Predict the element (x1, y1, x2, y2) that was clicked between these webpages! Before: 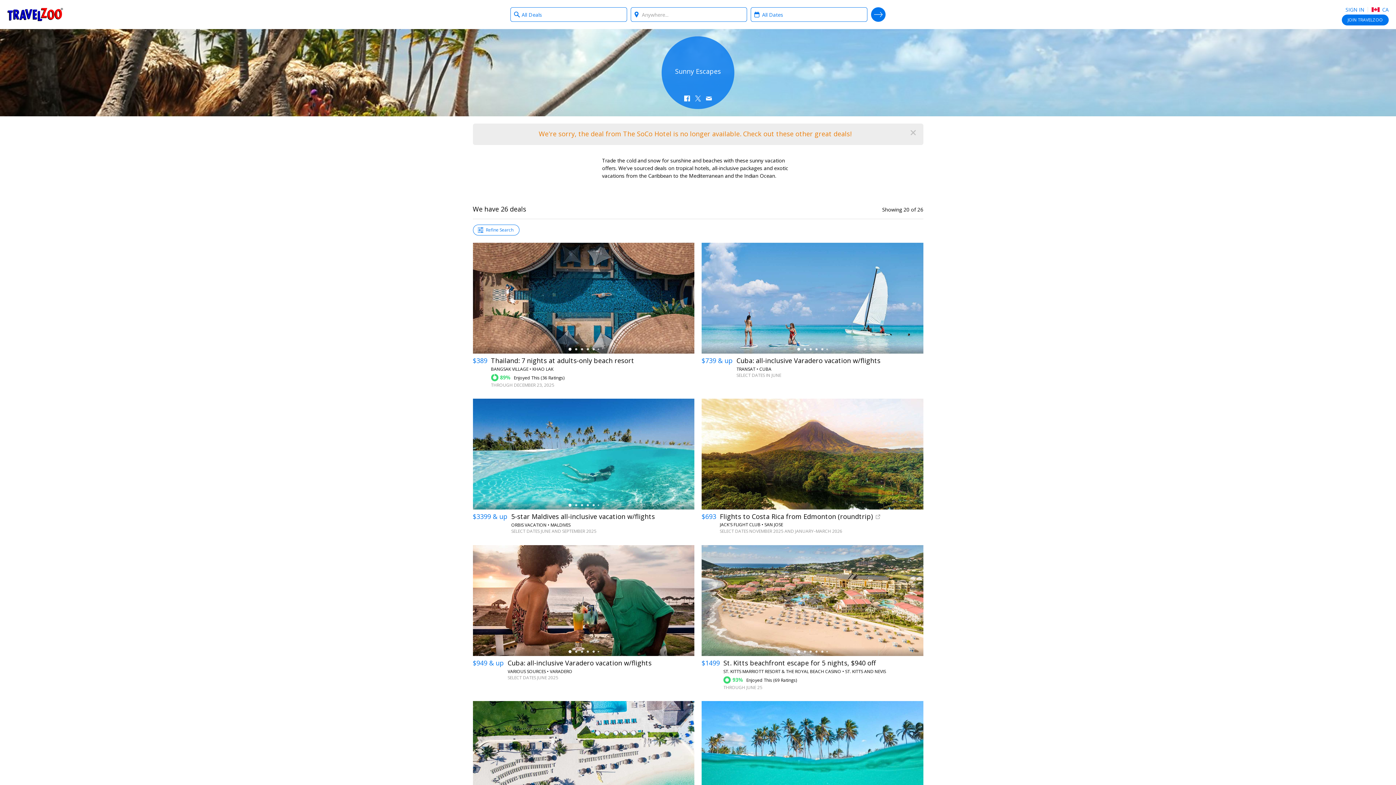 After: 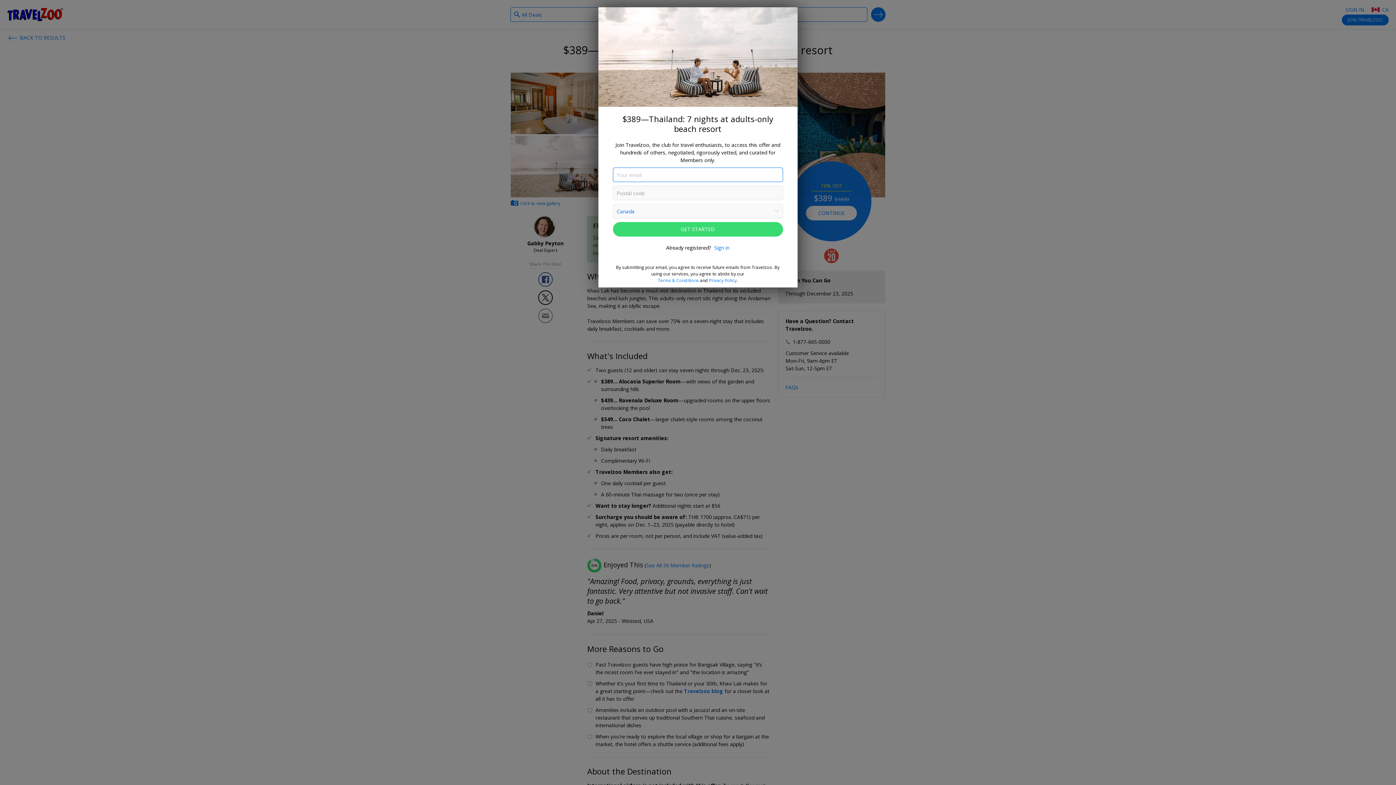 Action: bbox: (472, 353, 694, 388) label: $389
	
Thailand: 7 nights at adults-only beach resort
BANGSAK VILLAGE • KHAO LAK
89% Enjoyed This (36 Ratings)
THROUGH DECEMBER 23, 2025
	